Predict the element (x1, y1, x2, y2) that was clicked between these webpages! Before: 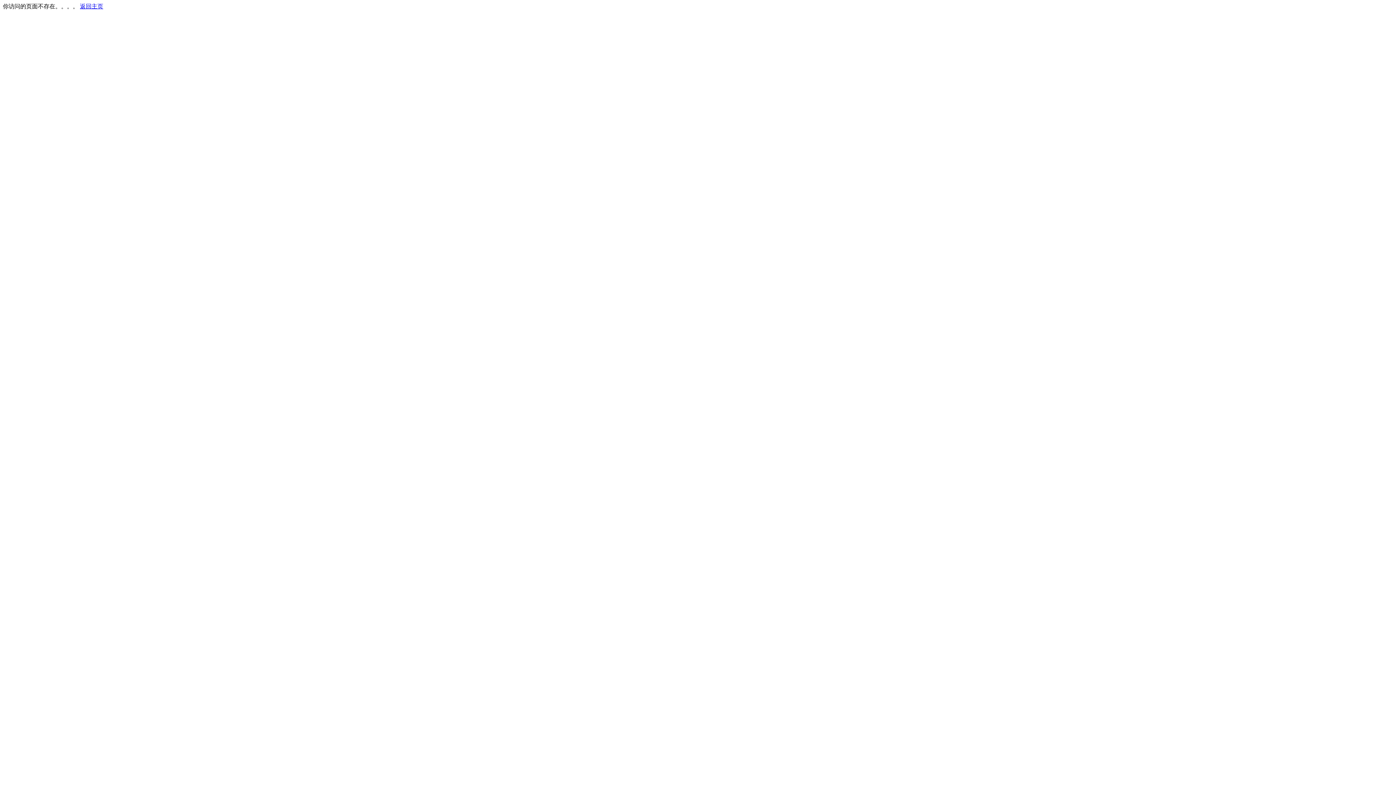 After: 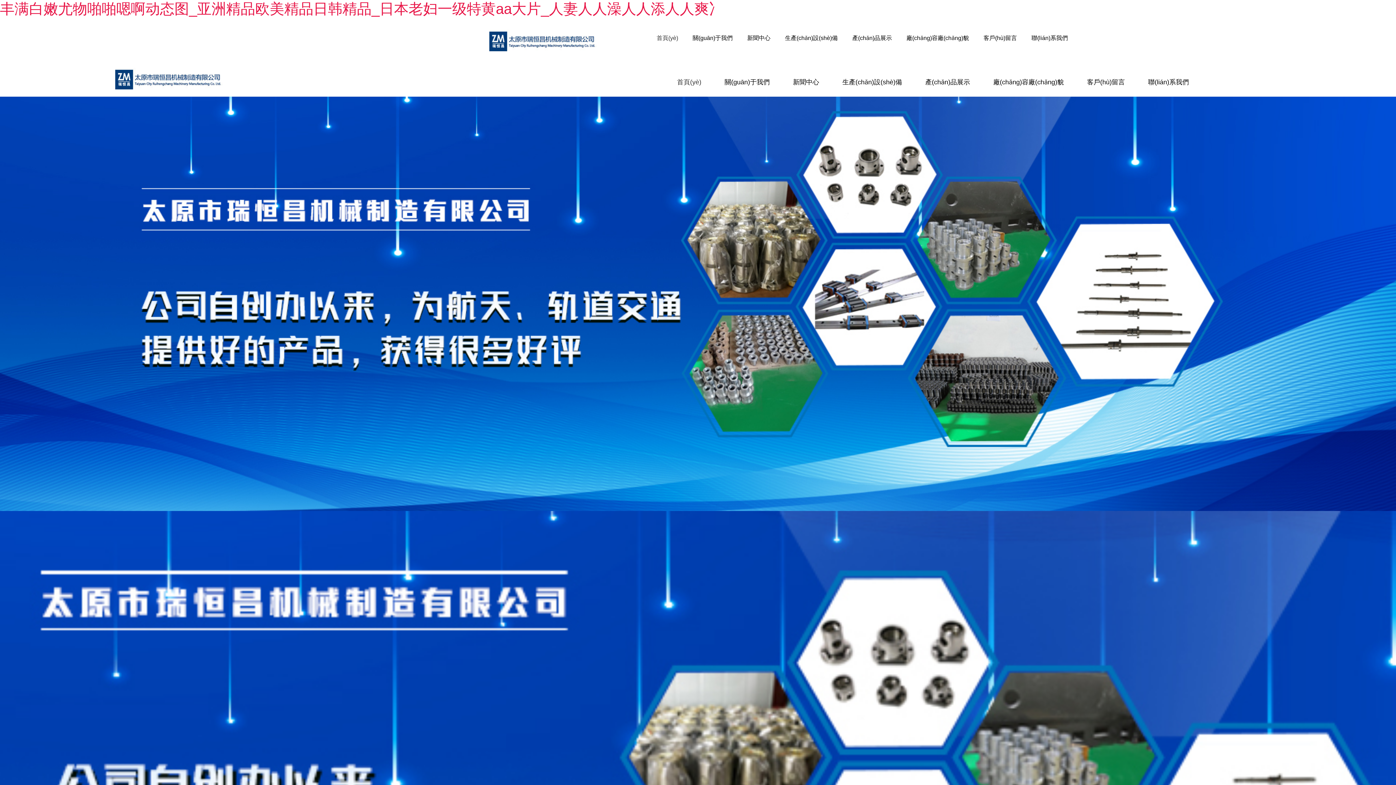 Action: bbox: (80, 3, 103, 9) label: 返回主页